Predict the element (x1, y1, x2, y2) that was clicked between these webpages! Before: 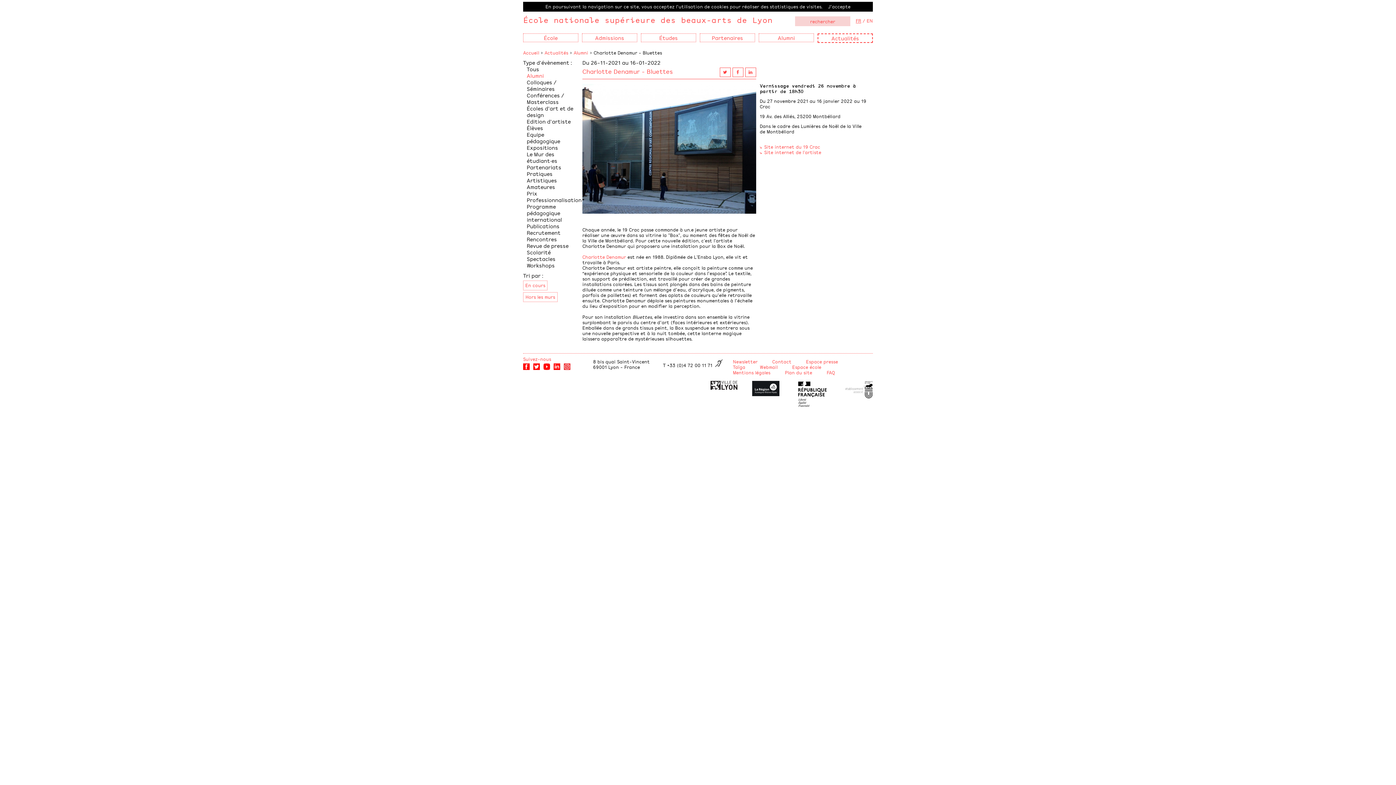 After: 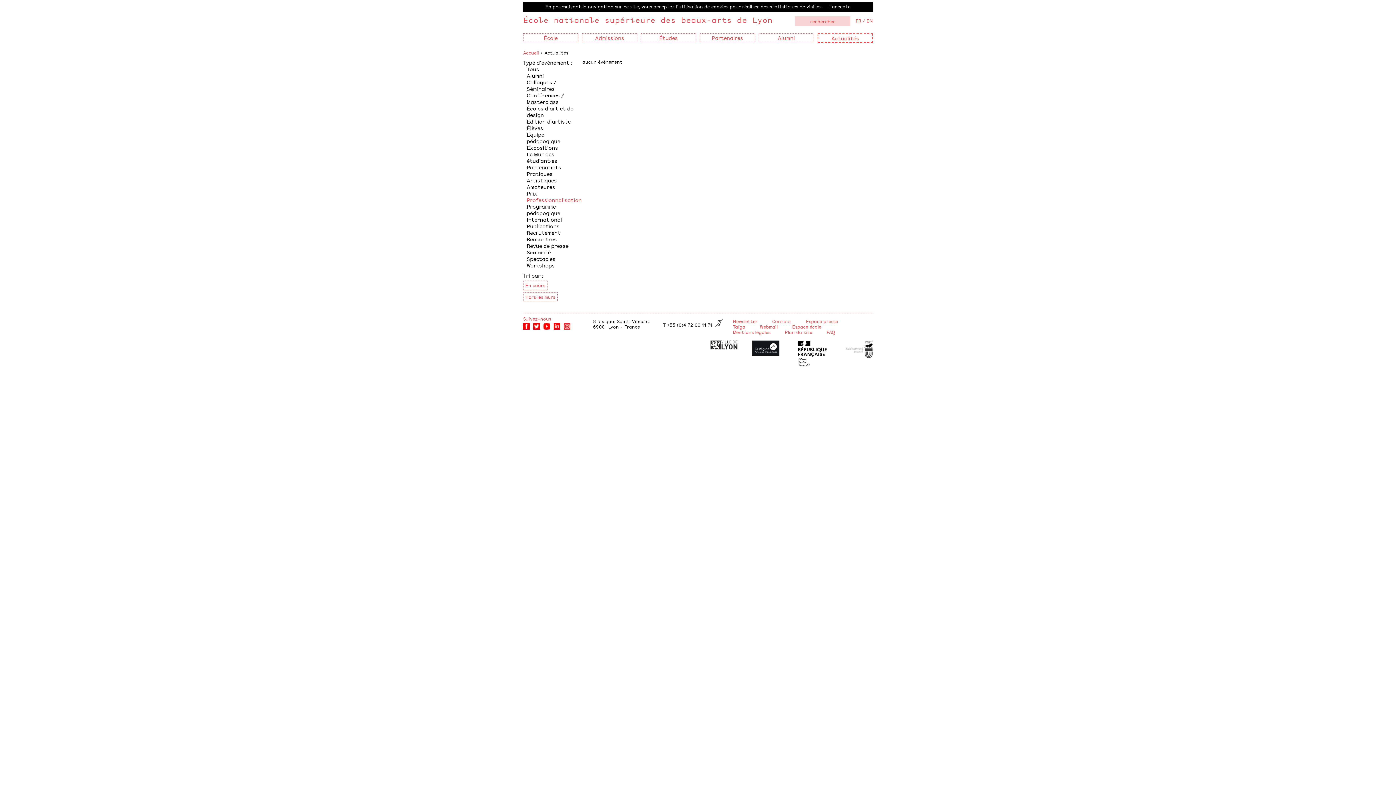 Action: label: Professionnalisation bbox: (526, 196, 581, 203)